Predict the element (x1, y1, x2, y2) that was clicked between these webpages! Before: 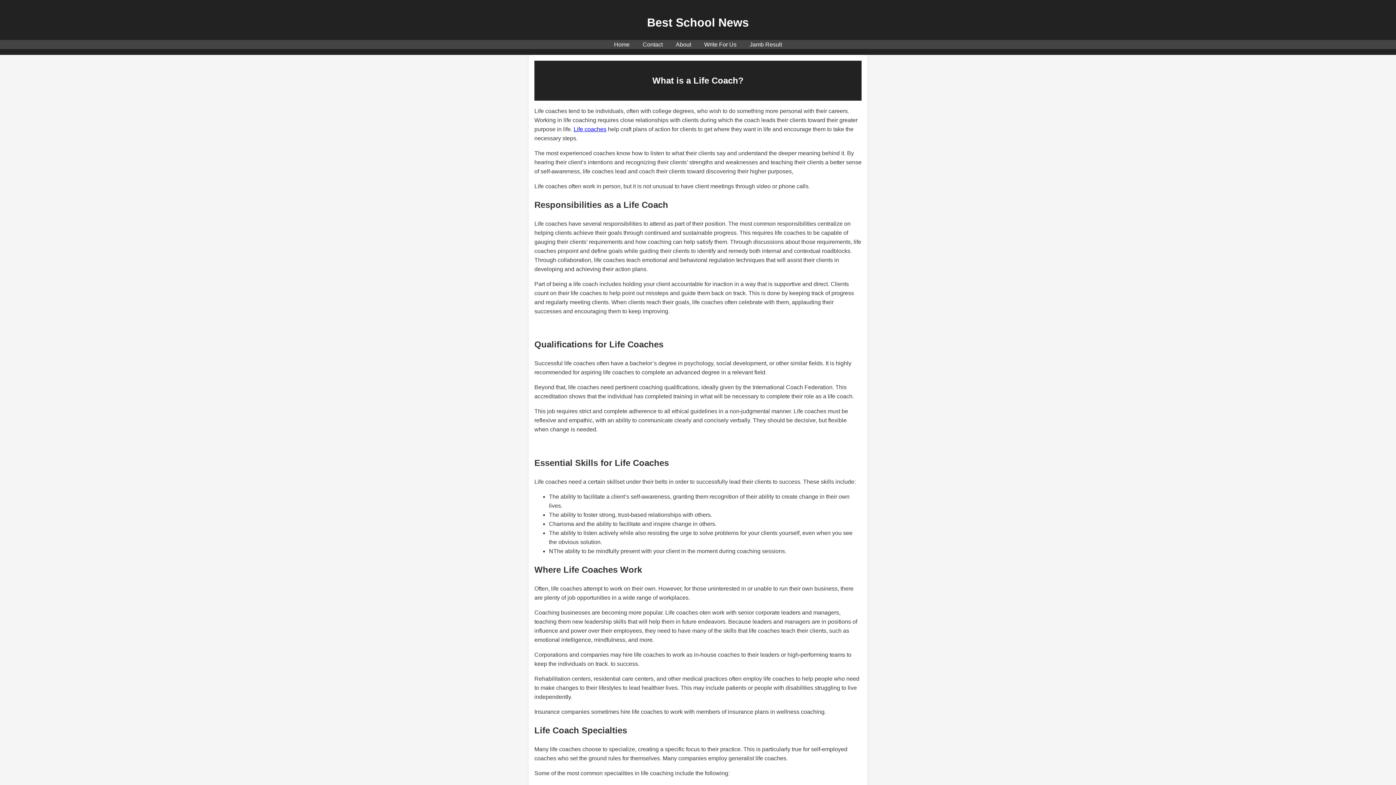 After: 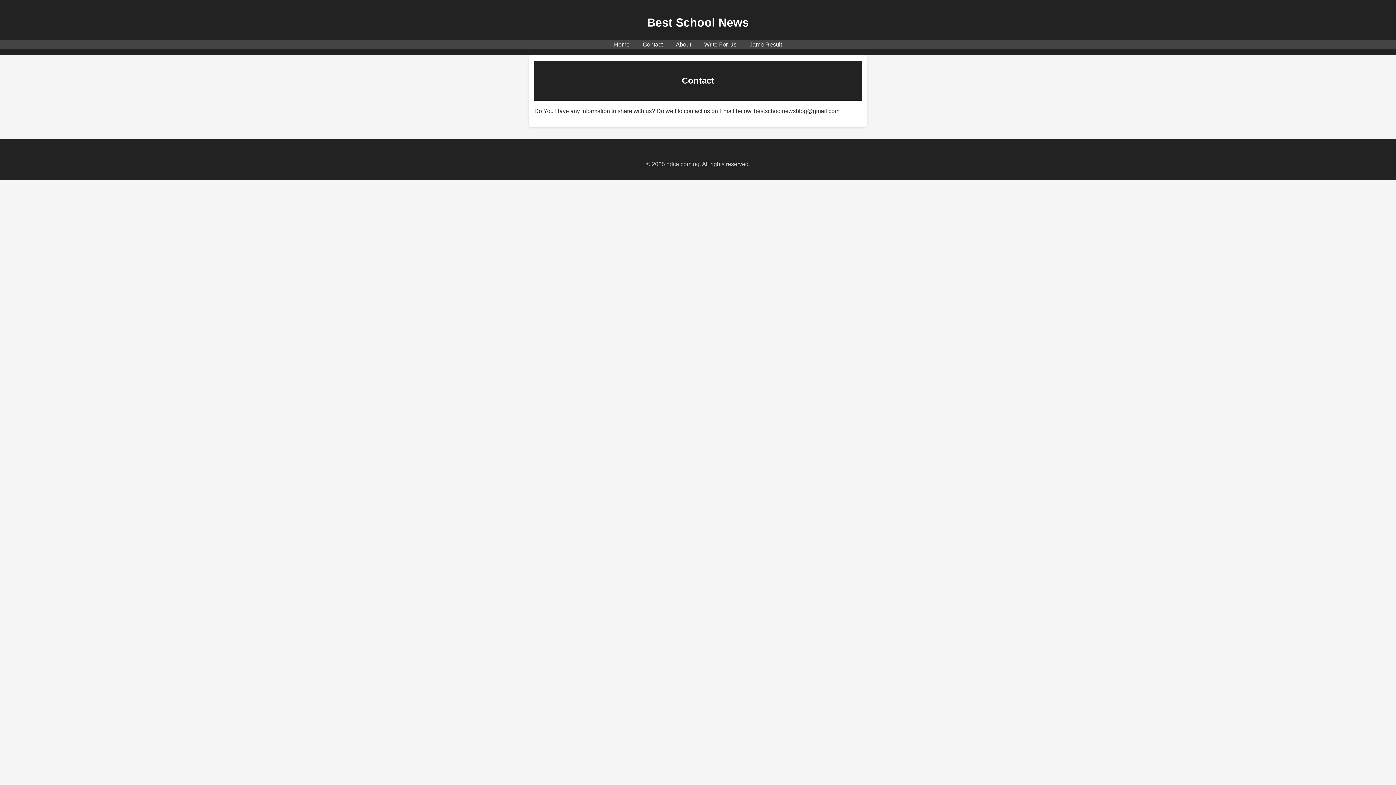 Action: label: Contact bbox: (642, 41, 662, 47)